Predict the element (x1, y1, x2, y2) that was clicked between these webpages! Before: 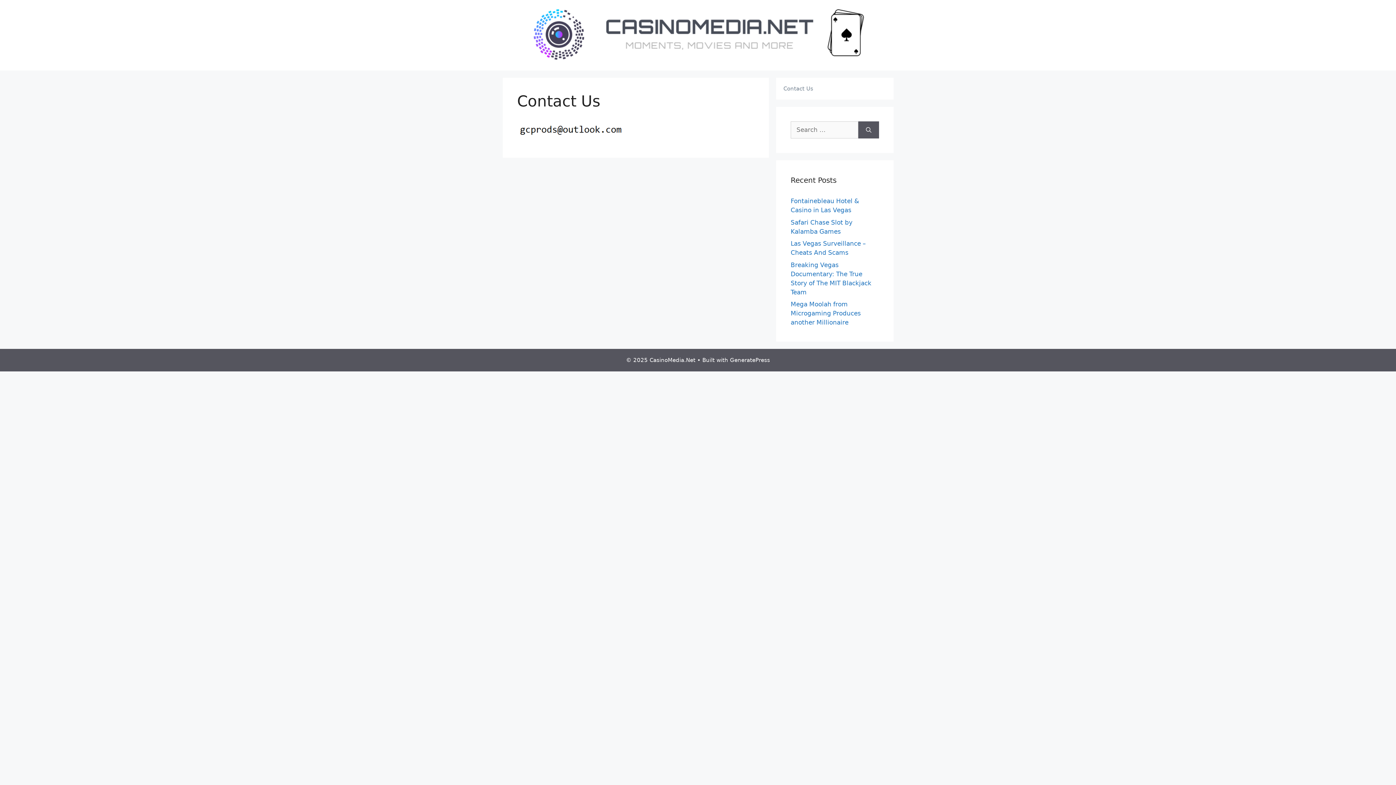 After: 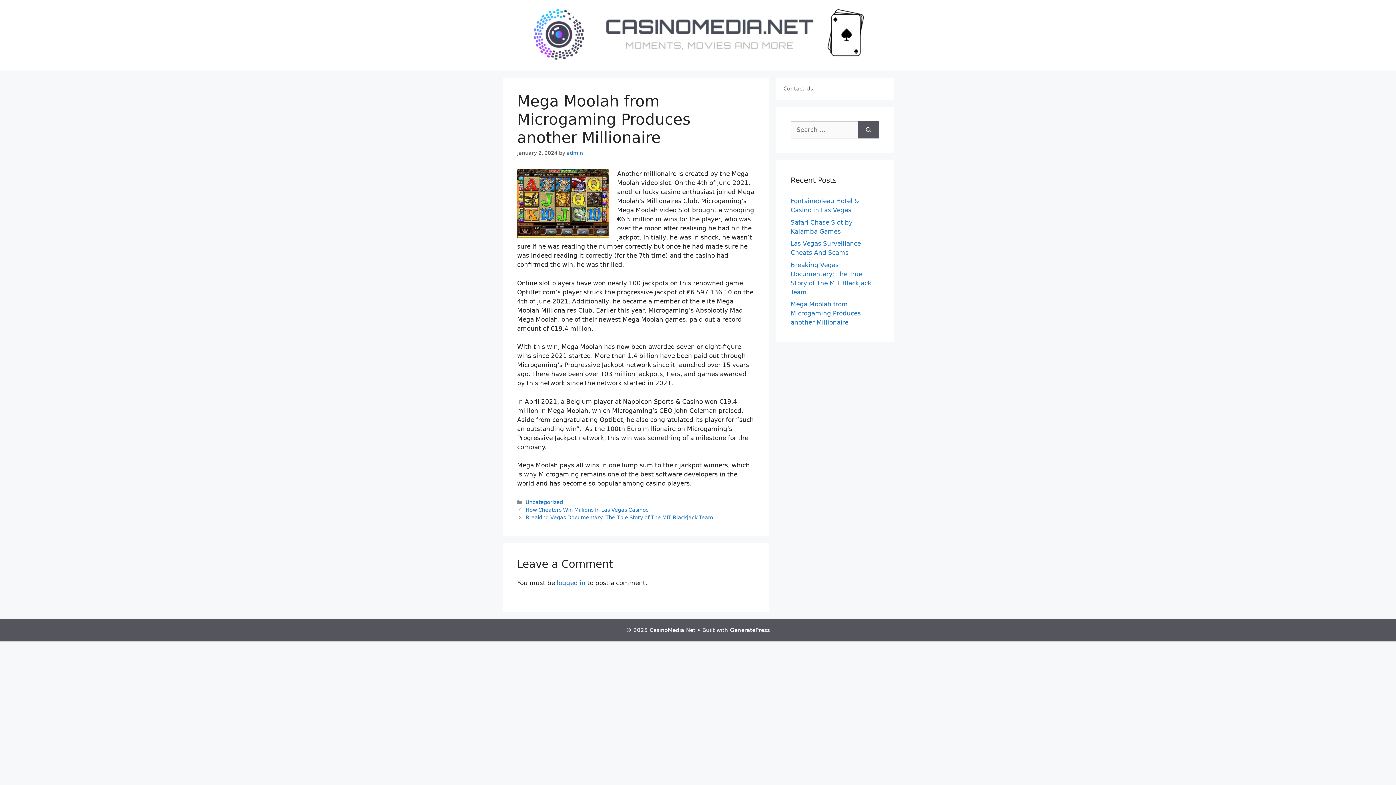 Action: label: Mega Moolah from Microgaming Produces another Millionaire bbox: (790, 300, 861, 326)